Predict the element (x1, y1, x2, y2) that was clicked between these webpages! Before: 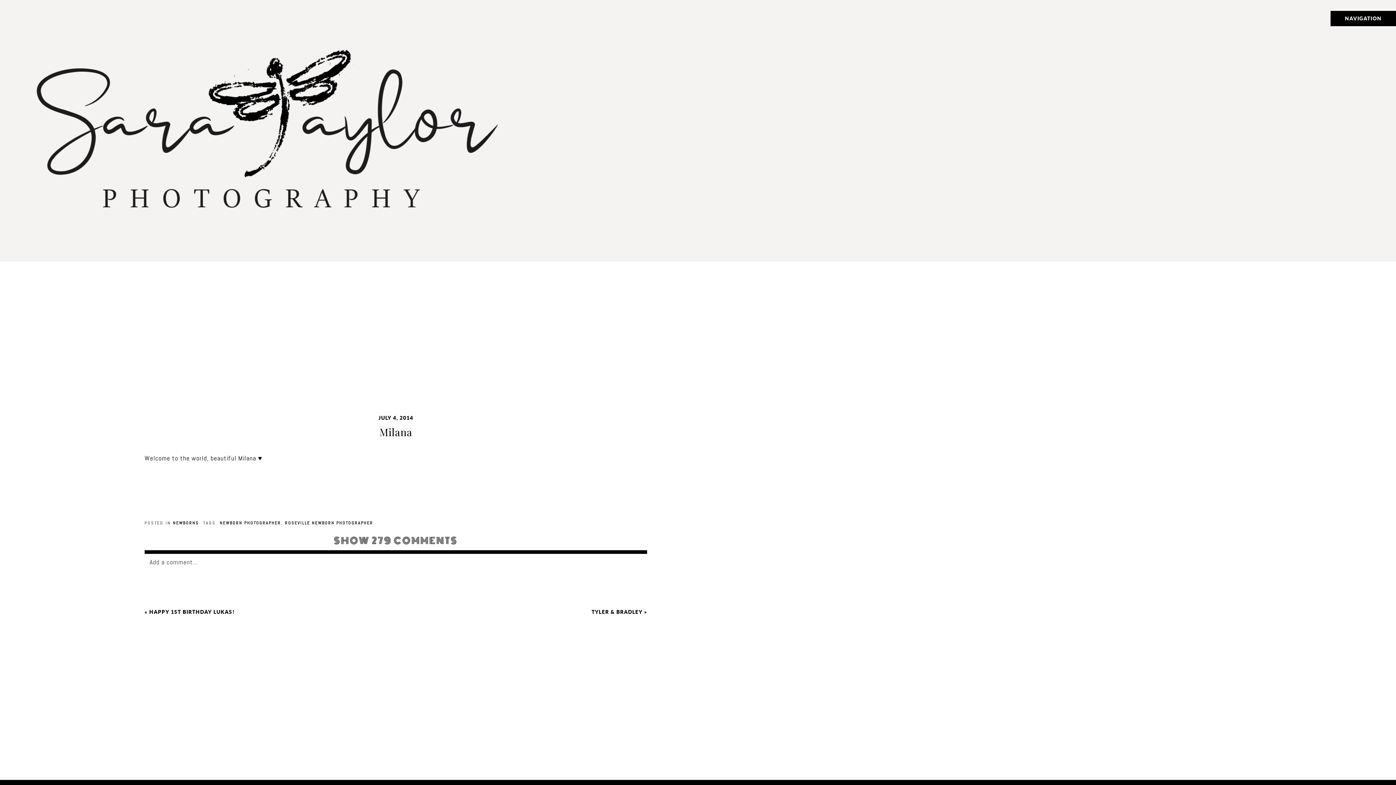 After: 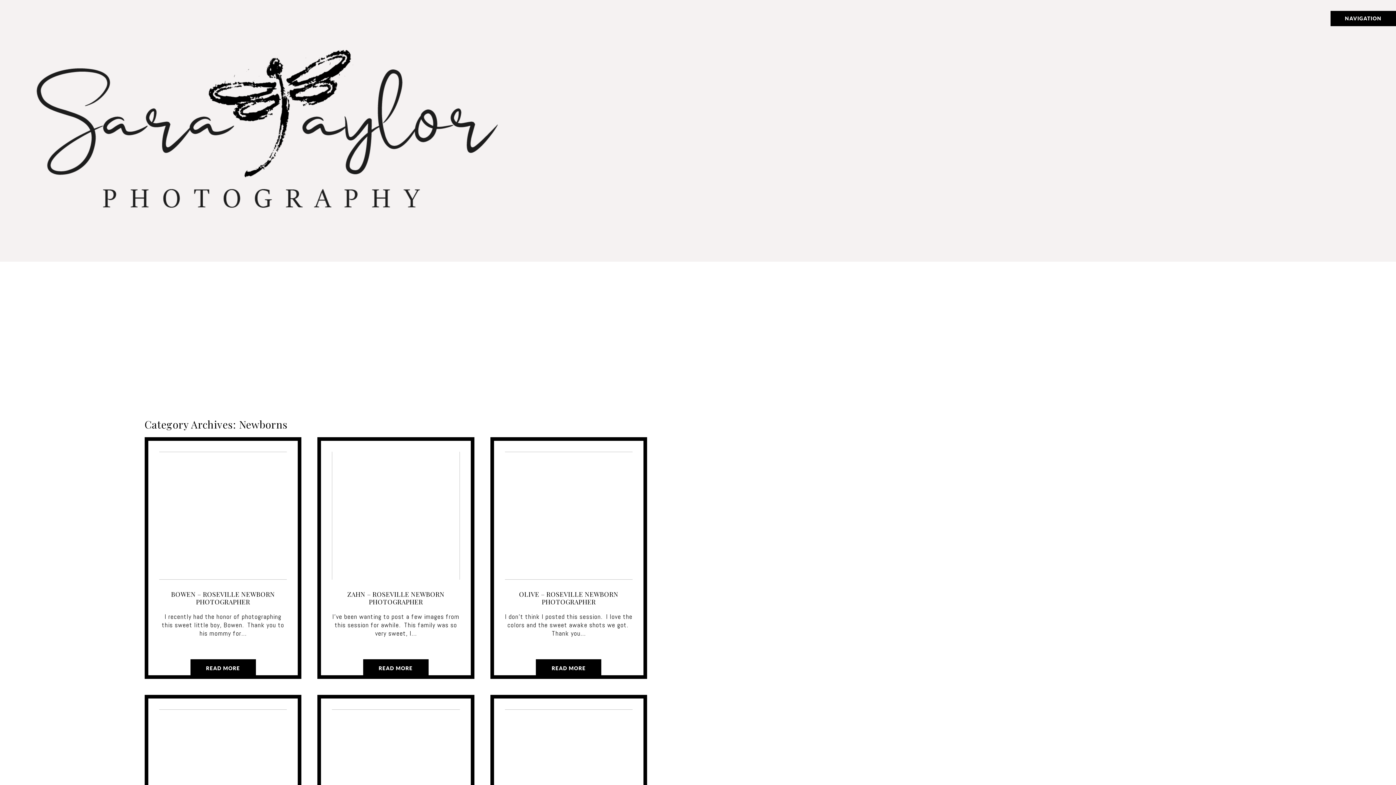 Action: label: NEWBORNS bbox: (173, 520, 198, 526)